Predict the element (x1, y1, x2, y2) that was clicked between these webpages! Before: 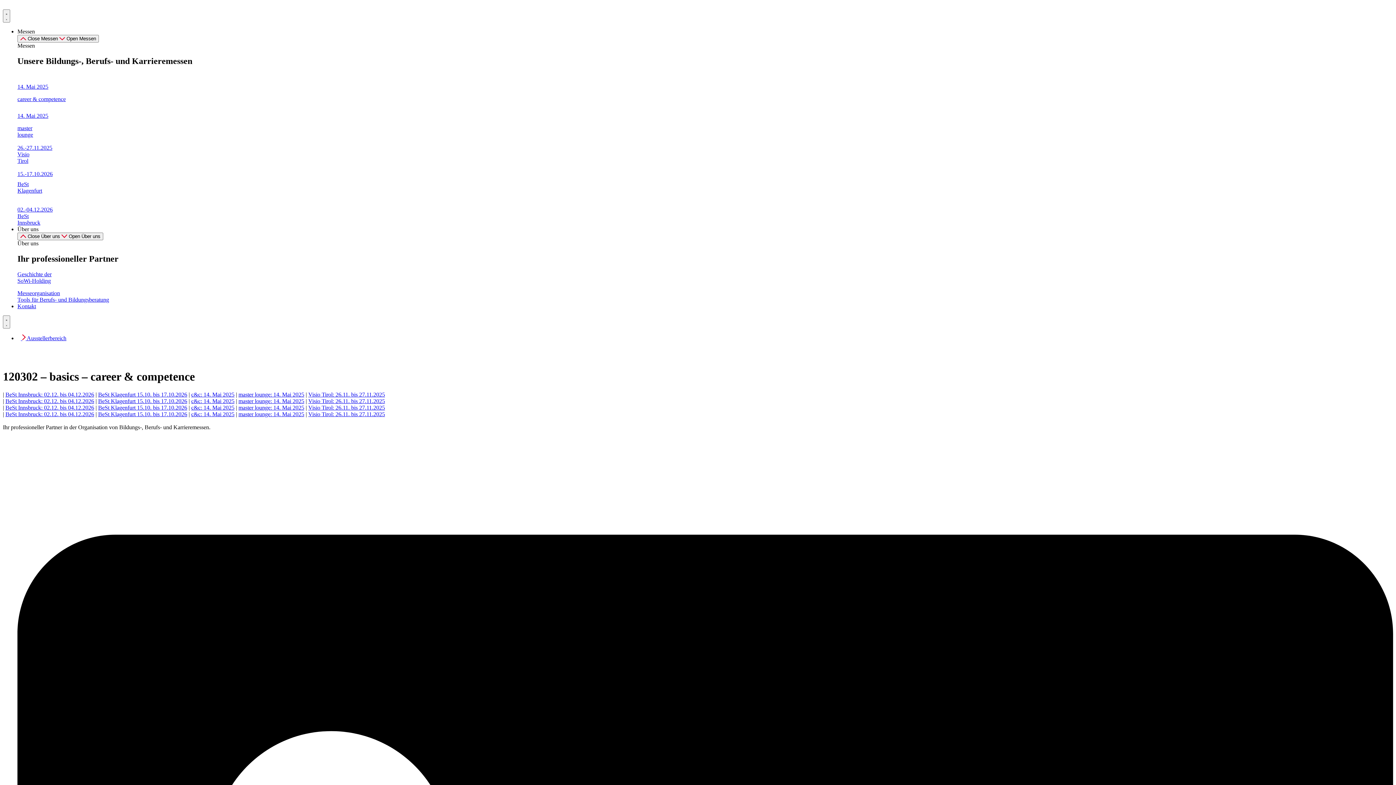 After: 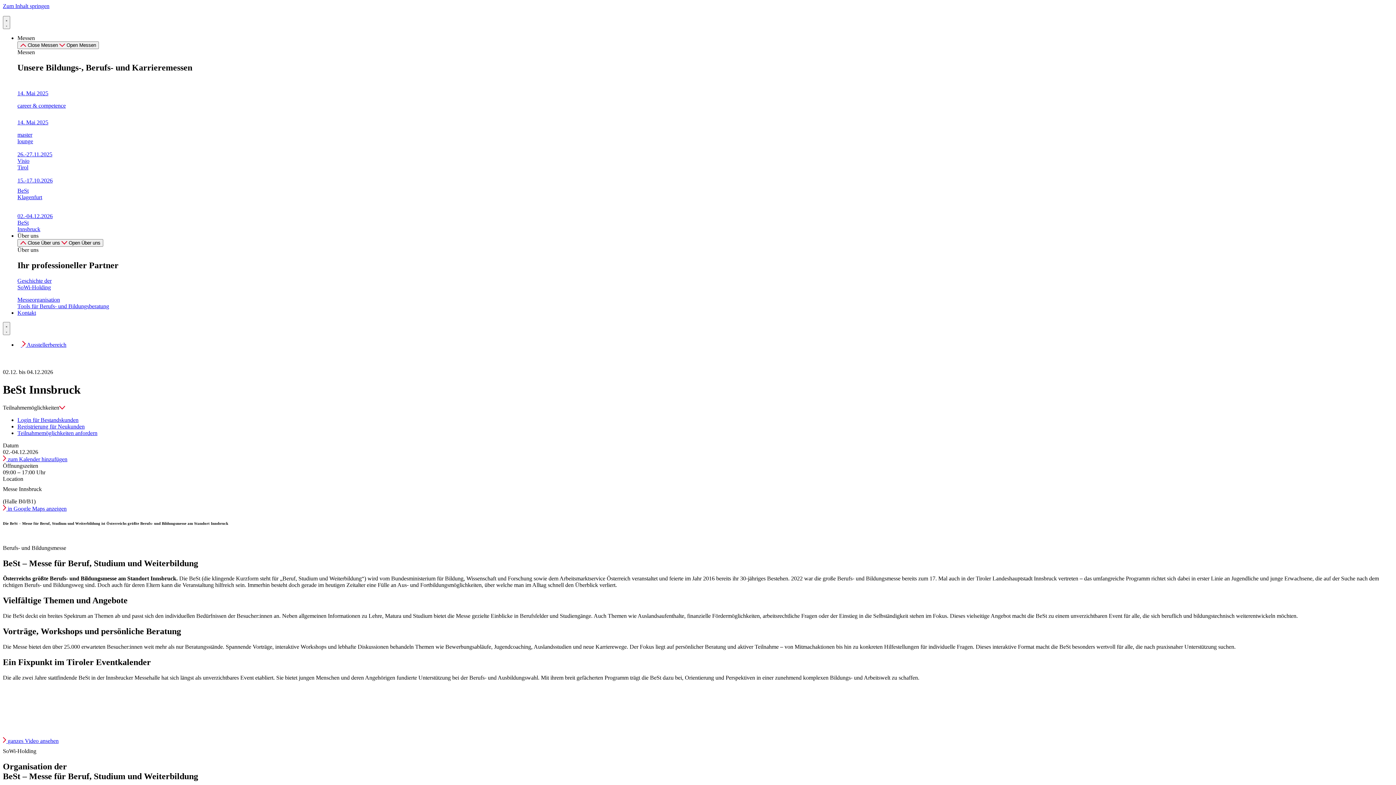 Action: label: BeSt Innsbruck: 02.12. bis 04.12.2026 bbox: (5, 411, 94, 417)